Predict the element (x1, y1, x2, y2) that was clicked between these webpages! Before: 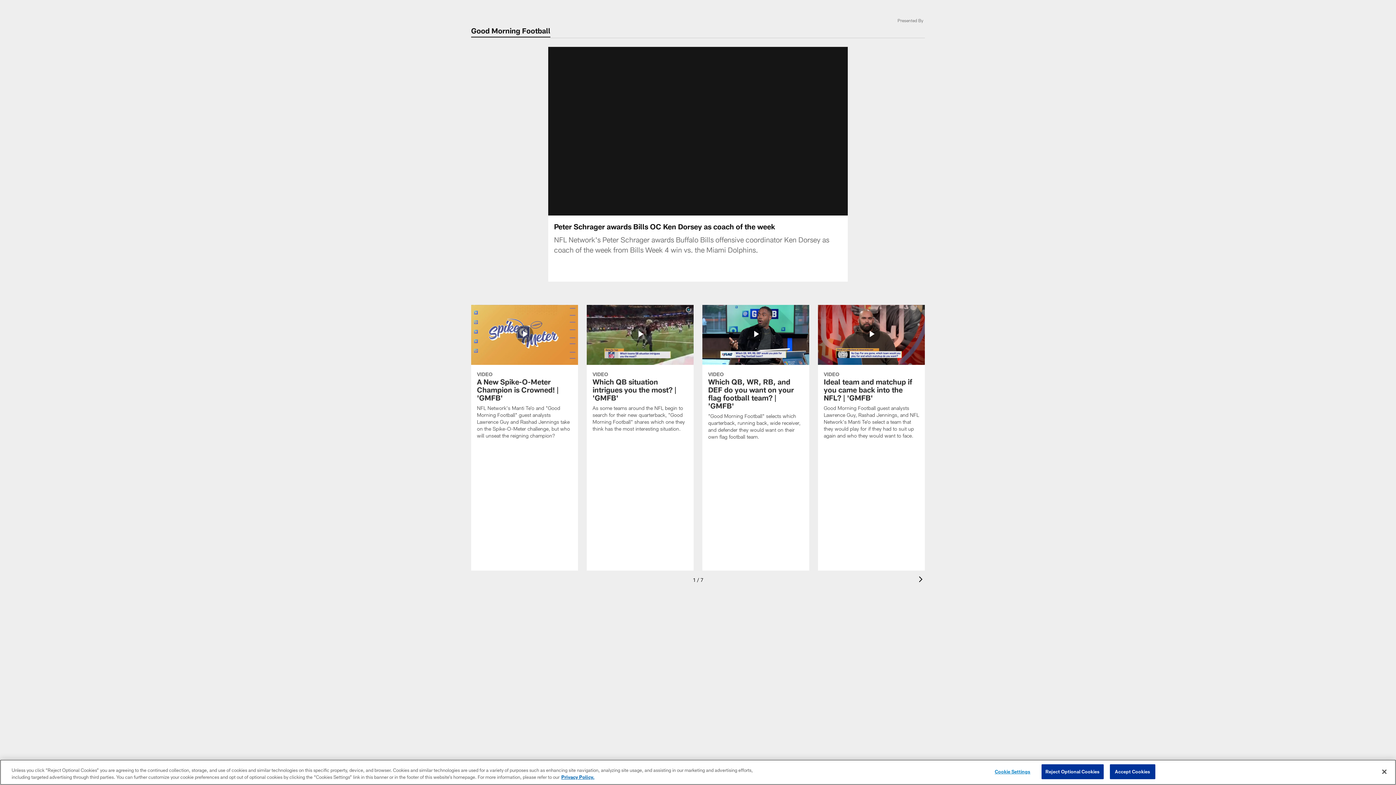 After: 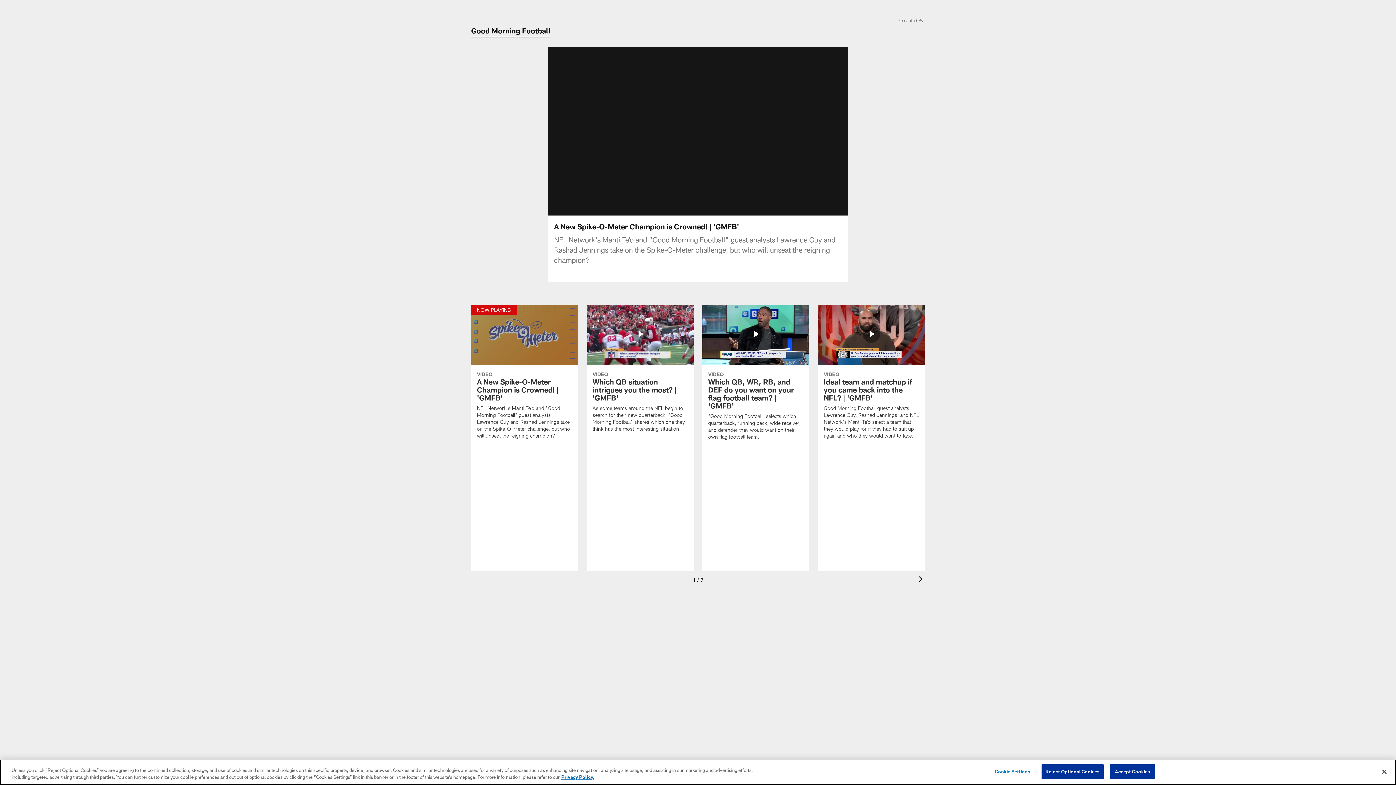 Action: label: A New Spike-O-Meter Champion is Crowned! | 'GMFB' bbox: (471, 304, 578, 447)